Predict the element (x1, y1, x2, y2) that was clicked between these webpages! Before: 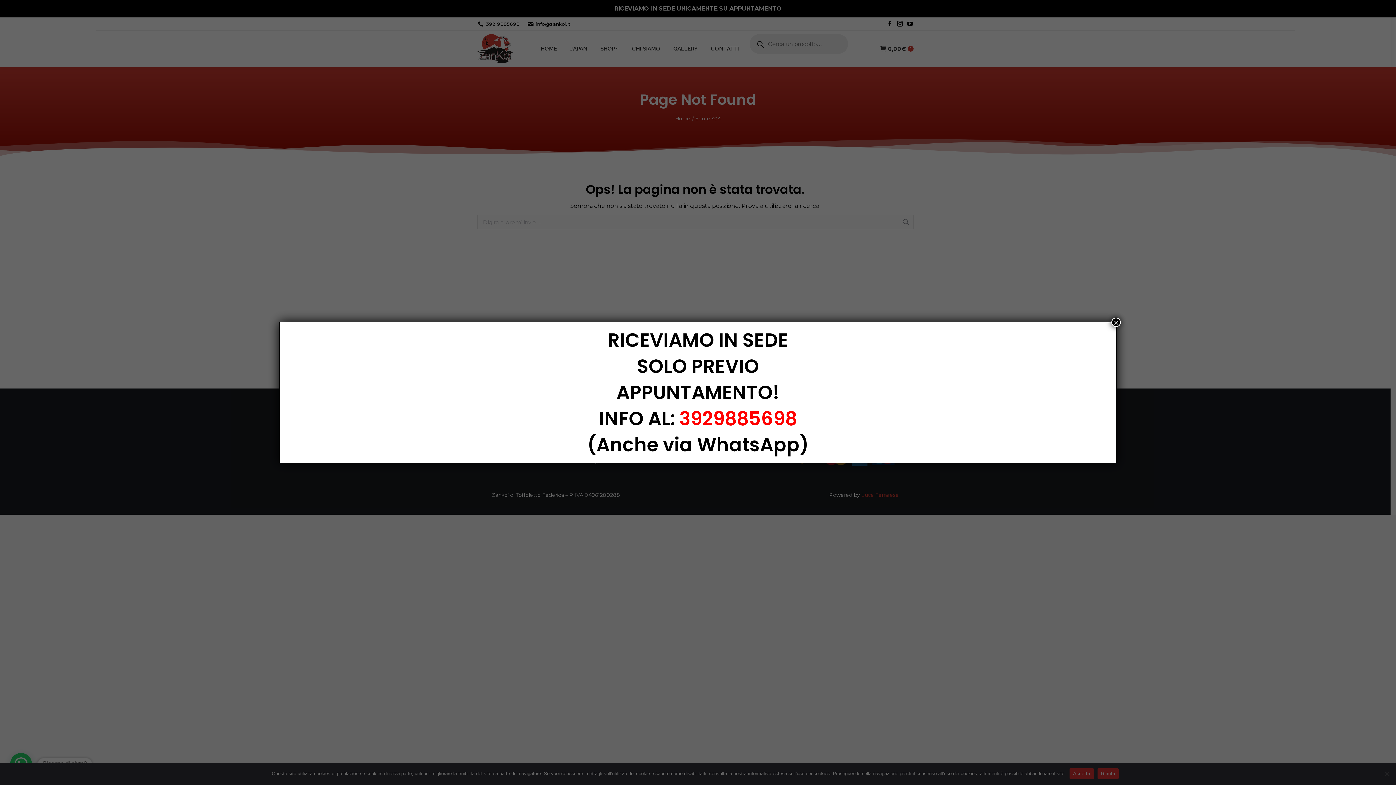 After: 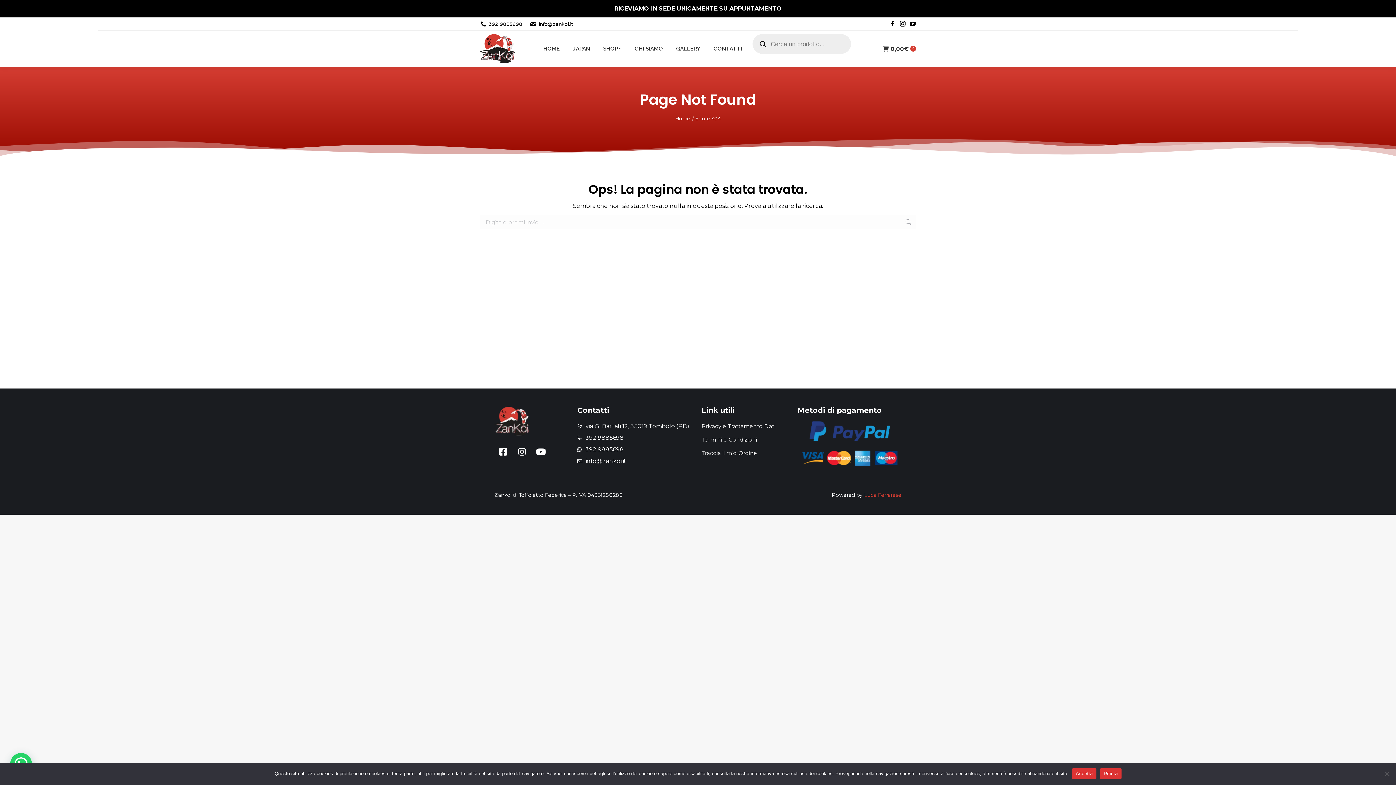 Action: label: Chiudi bbox: (1111, 317, 1121, 327)